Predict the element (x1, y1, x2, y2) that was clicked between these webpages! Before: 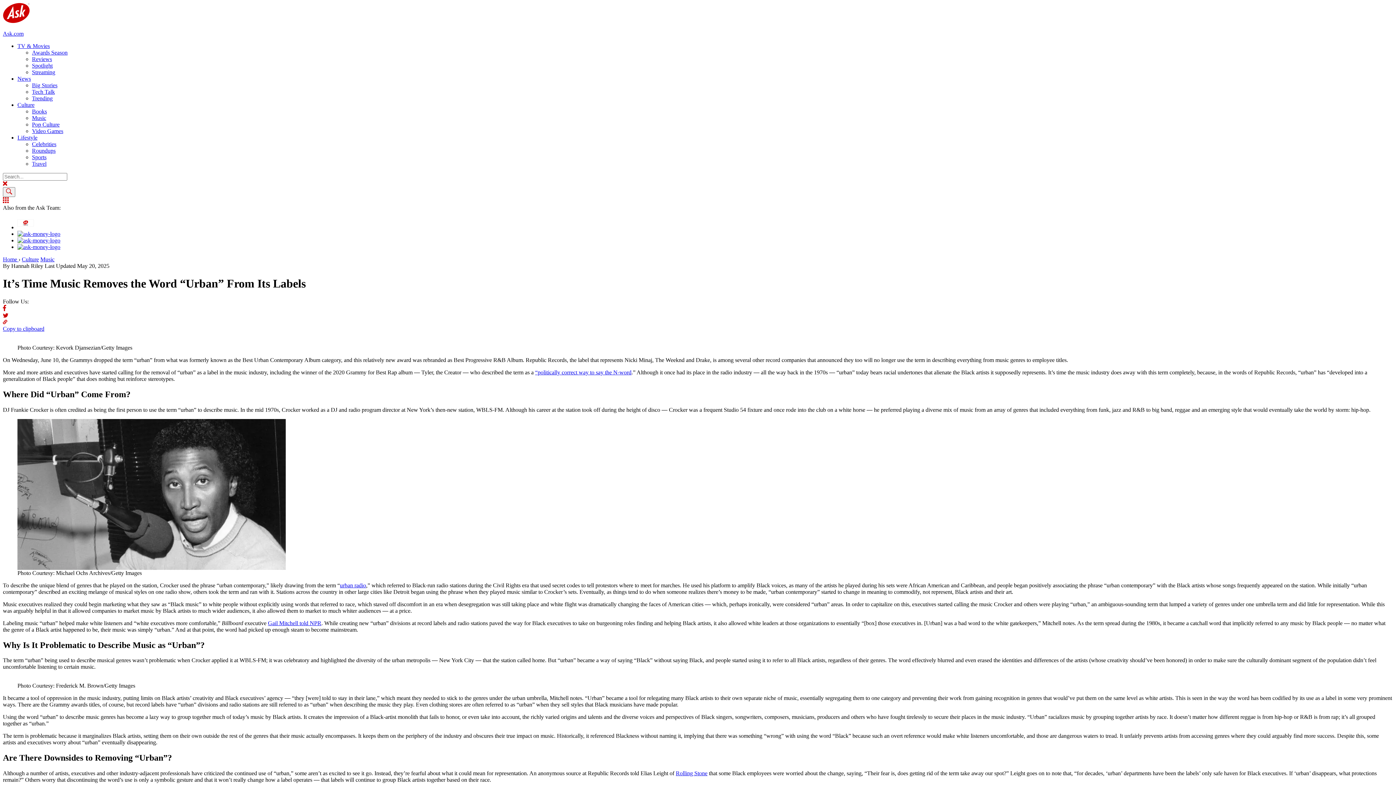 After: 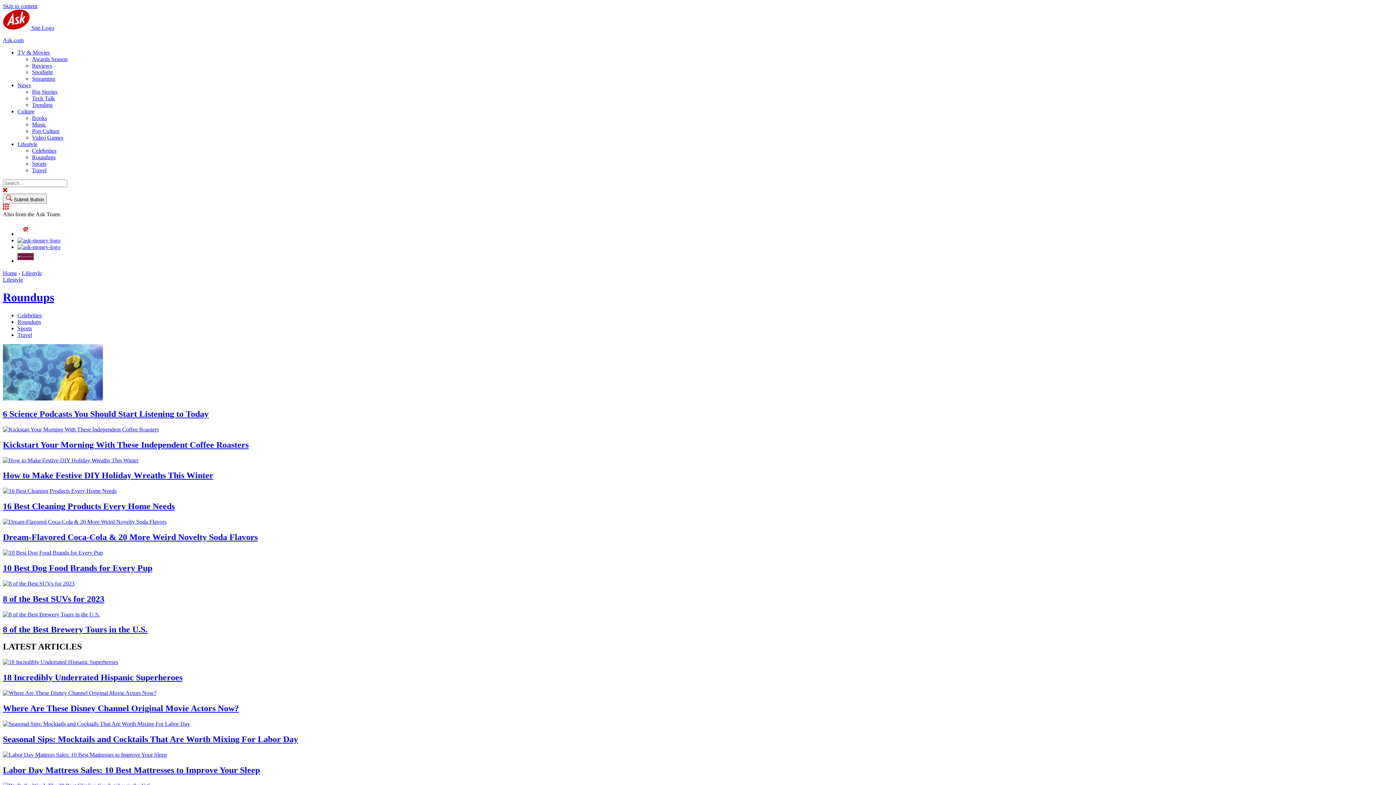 Action: label: Roundups bbox: (32, 147, 55, 153)